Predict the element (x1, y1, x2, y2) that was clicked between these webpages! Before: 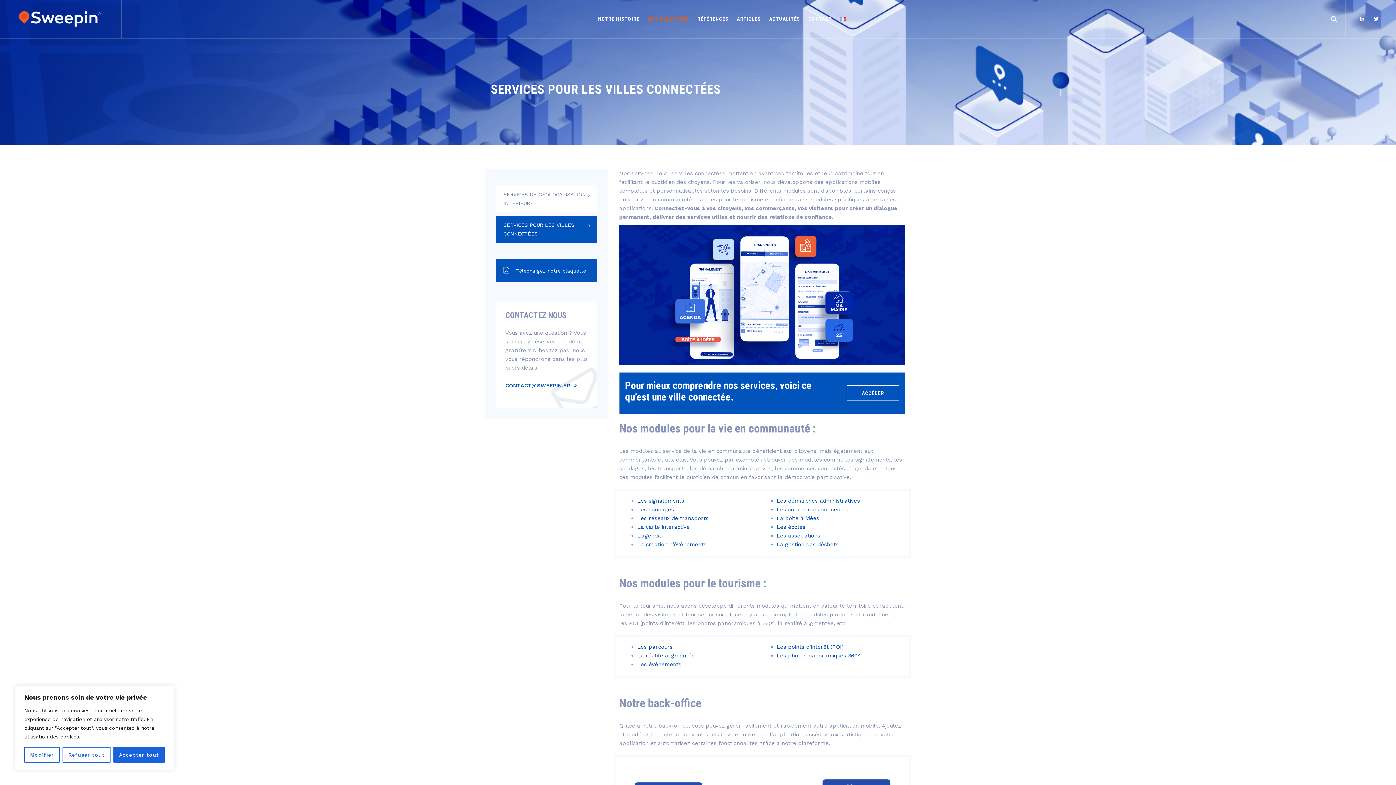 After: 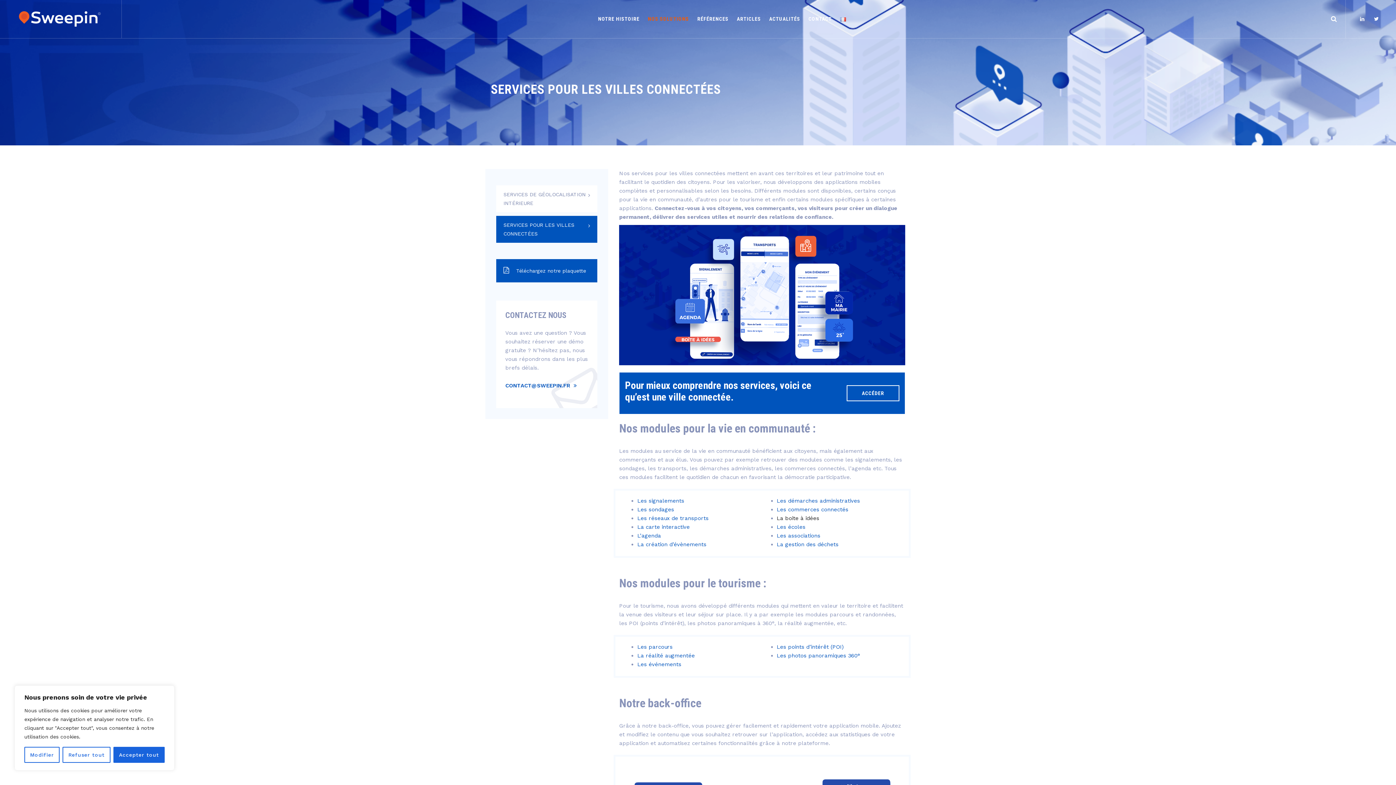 Action: bbox: (776, 515, 819, 521) label: La boite à idées